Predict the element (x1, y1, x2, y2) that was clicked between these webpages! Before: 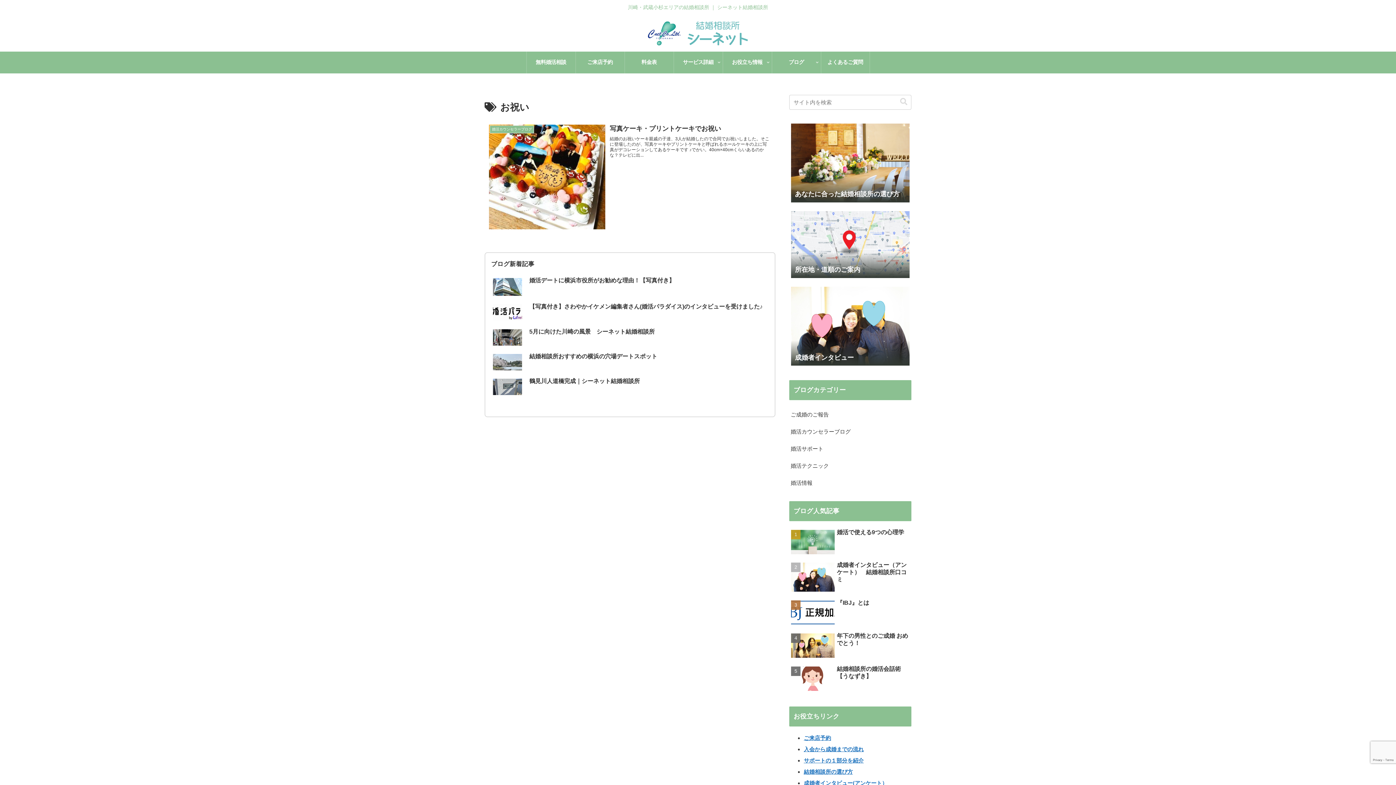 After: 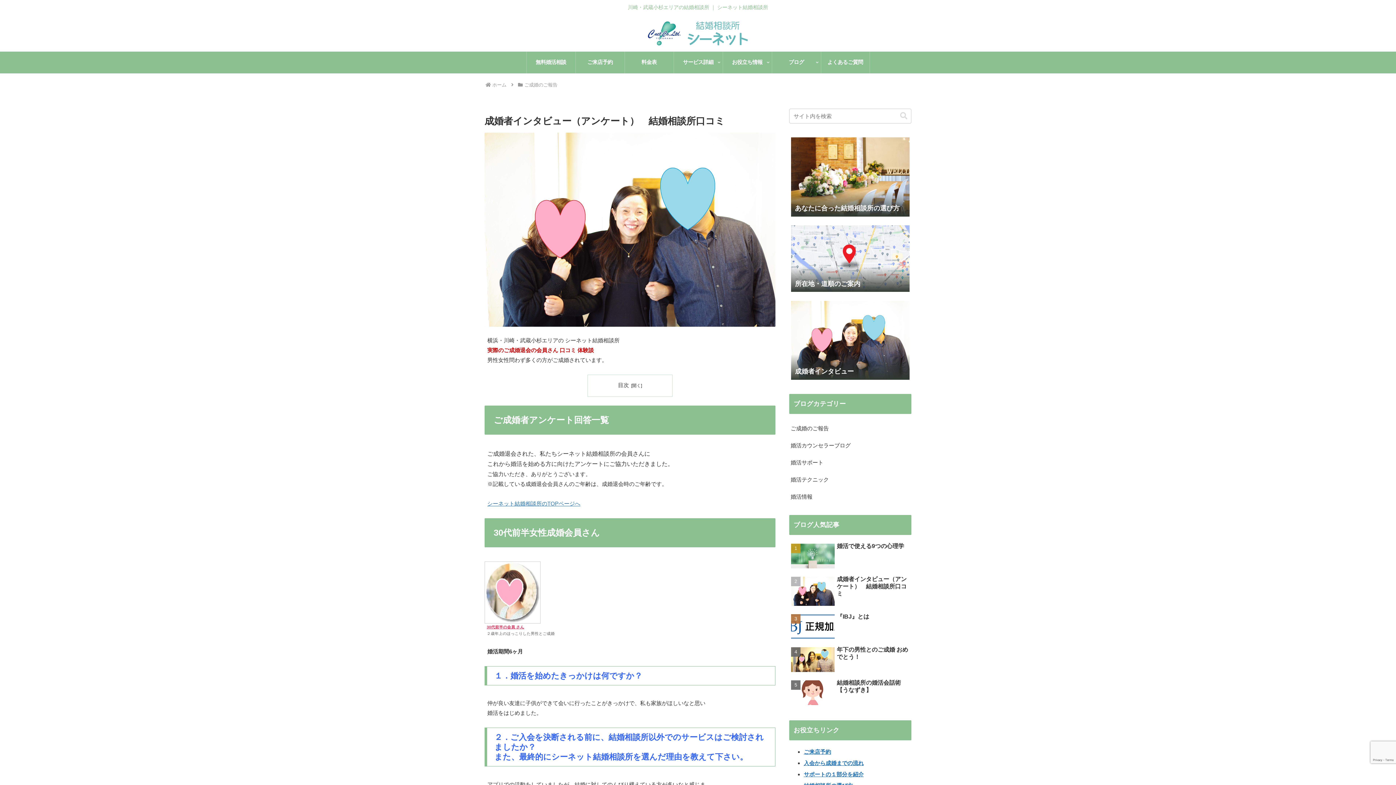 Action: bbox: (789, 283, 911, 370) label: 成婚者インタビュー